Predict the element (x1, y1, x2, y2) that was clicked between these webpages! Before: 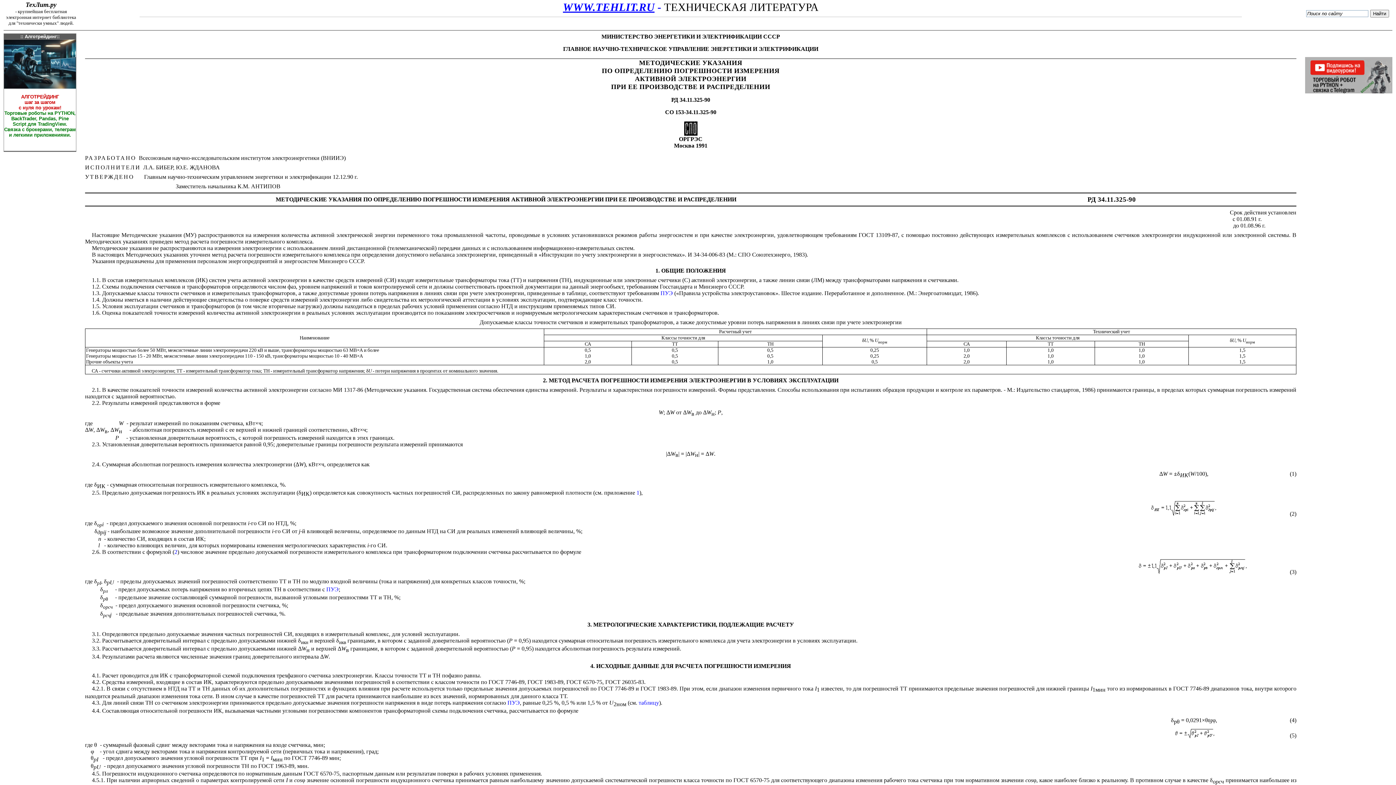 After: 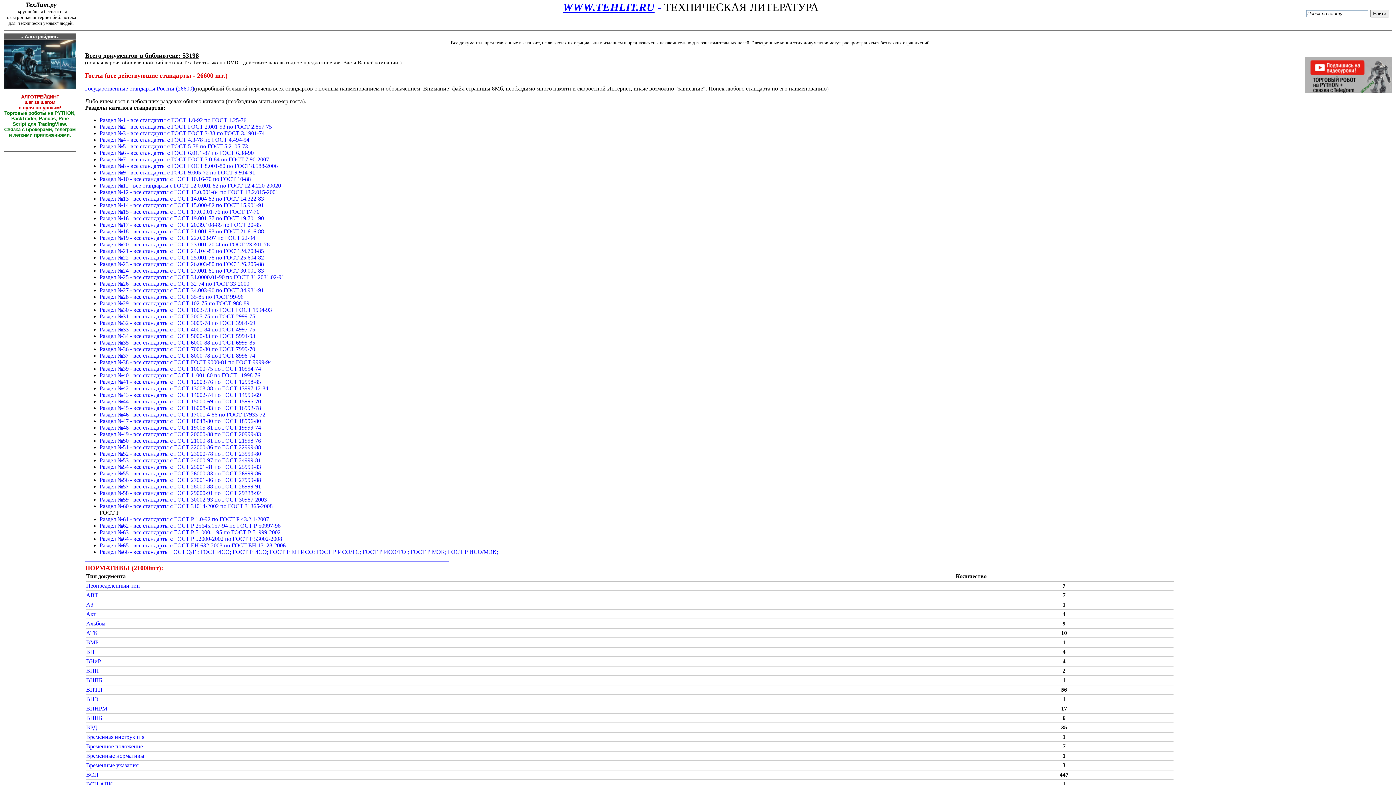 Action: label: WWW.TEHLIT.RU bbox: (563, 1, 654, 13)